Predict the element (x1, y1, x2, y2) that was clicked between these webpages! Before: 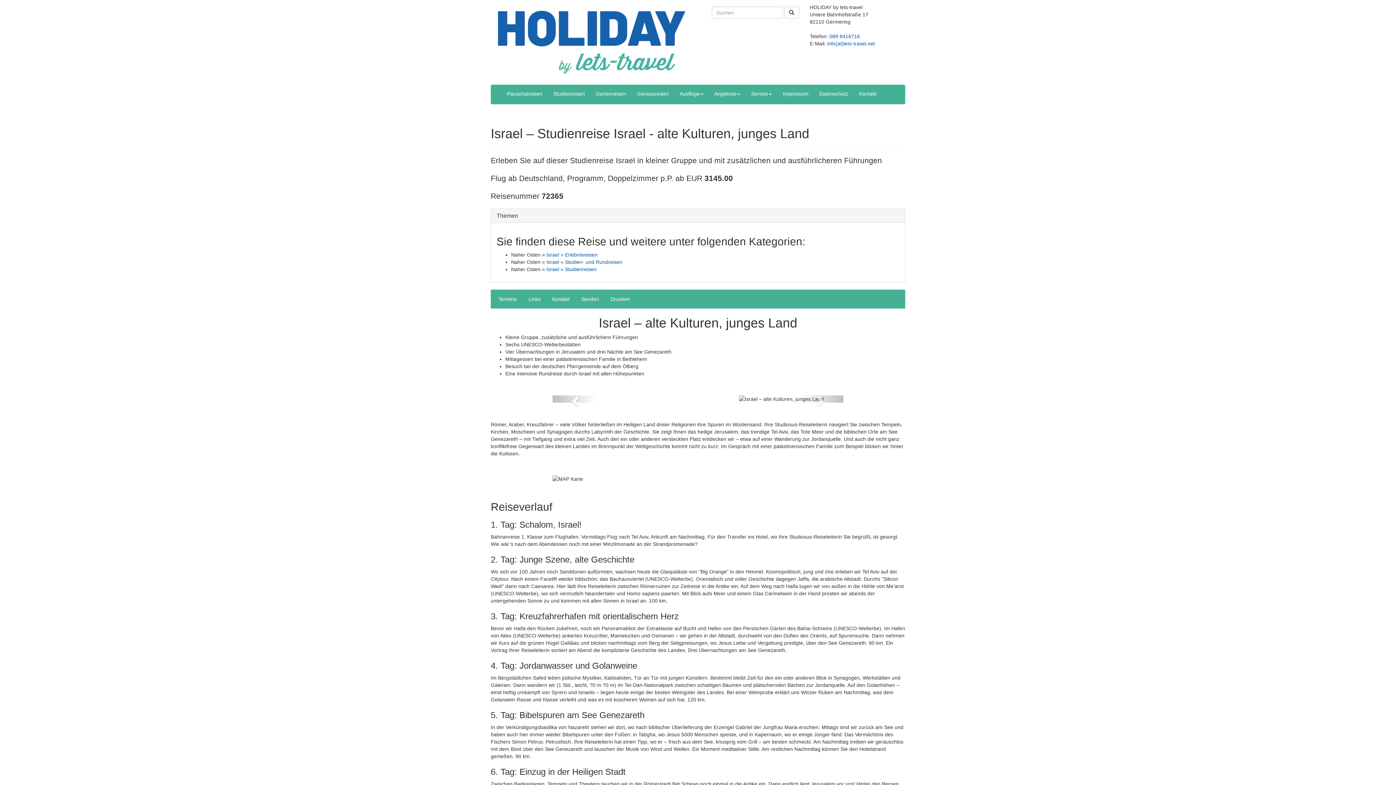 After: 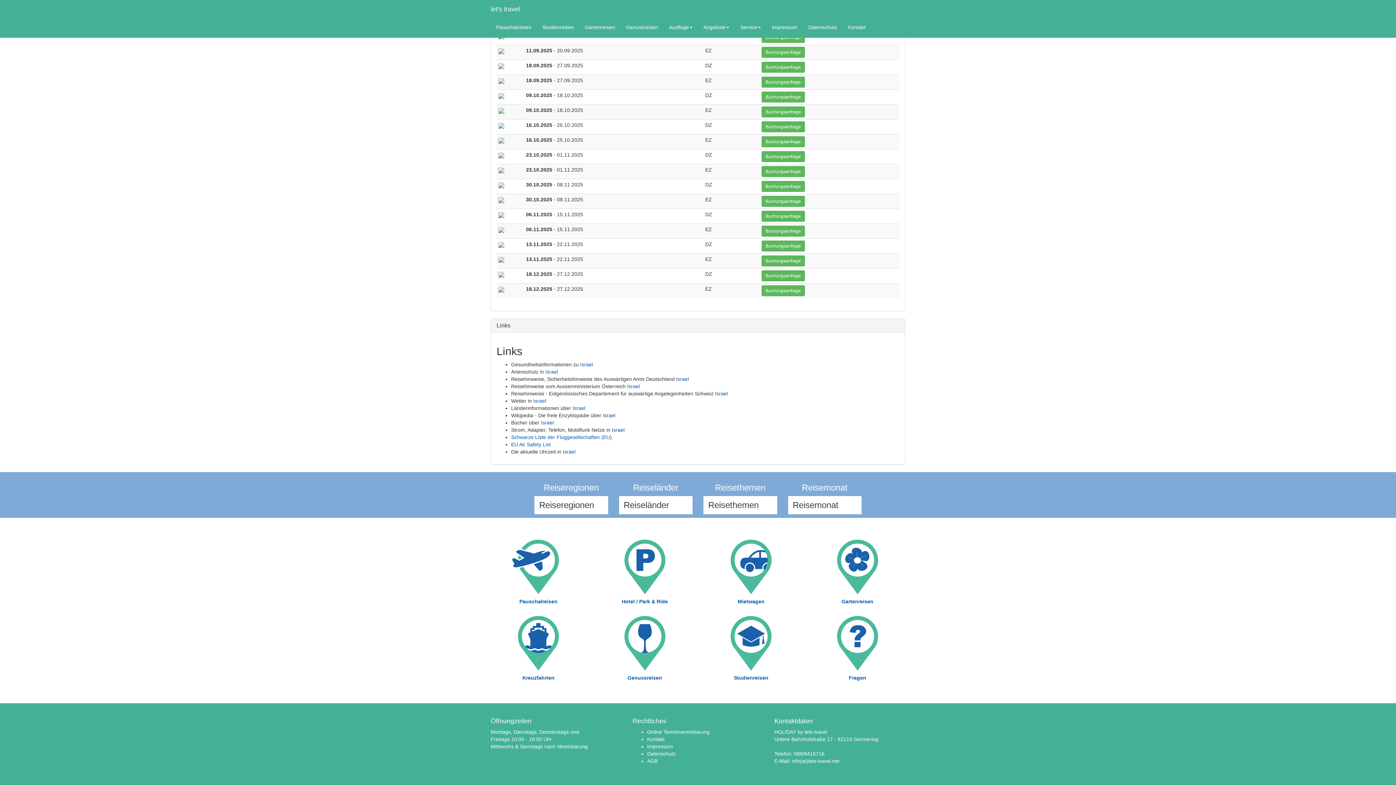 Action: label: Termine bbox: (493, 292, 522, 306)